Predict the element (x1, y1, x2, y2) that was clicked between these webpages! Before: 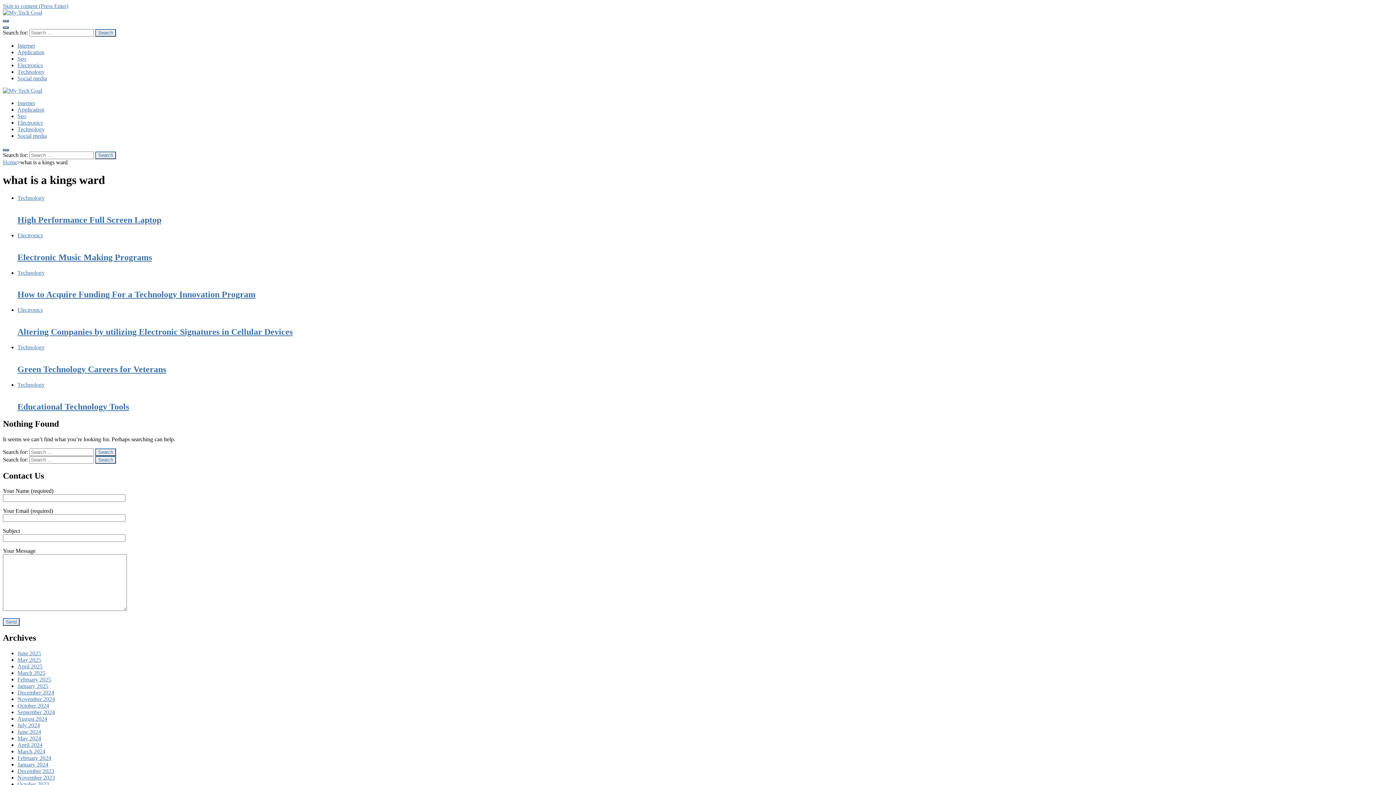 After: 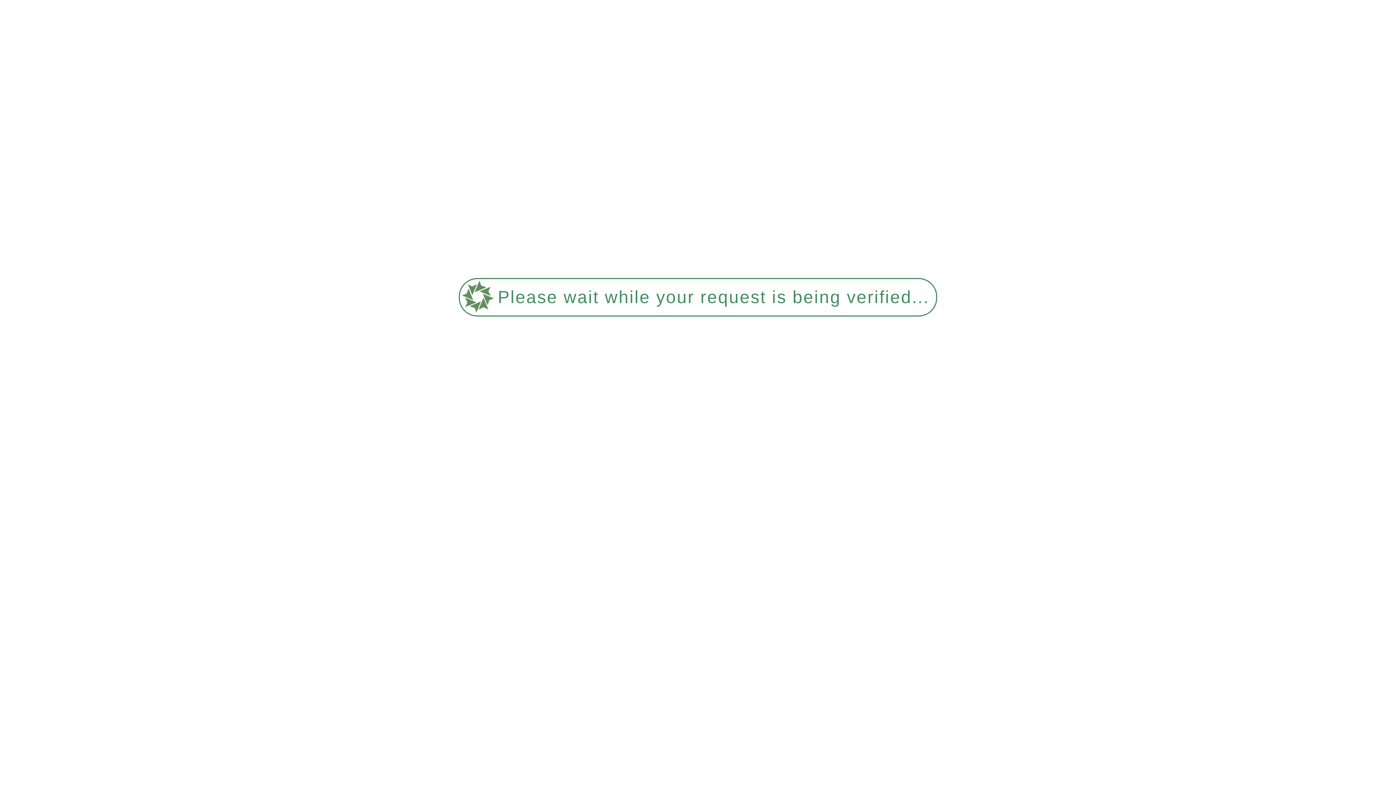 Action: bbox: (17, 42, 34, 48) label: Internet